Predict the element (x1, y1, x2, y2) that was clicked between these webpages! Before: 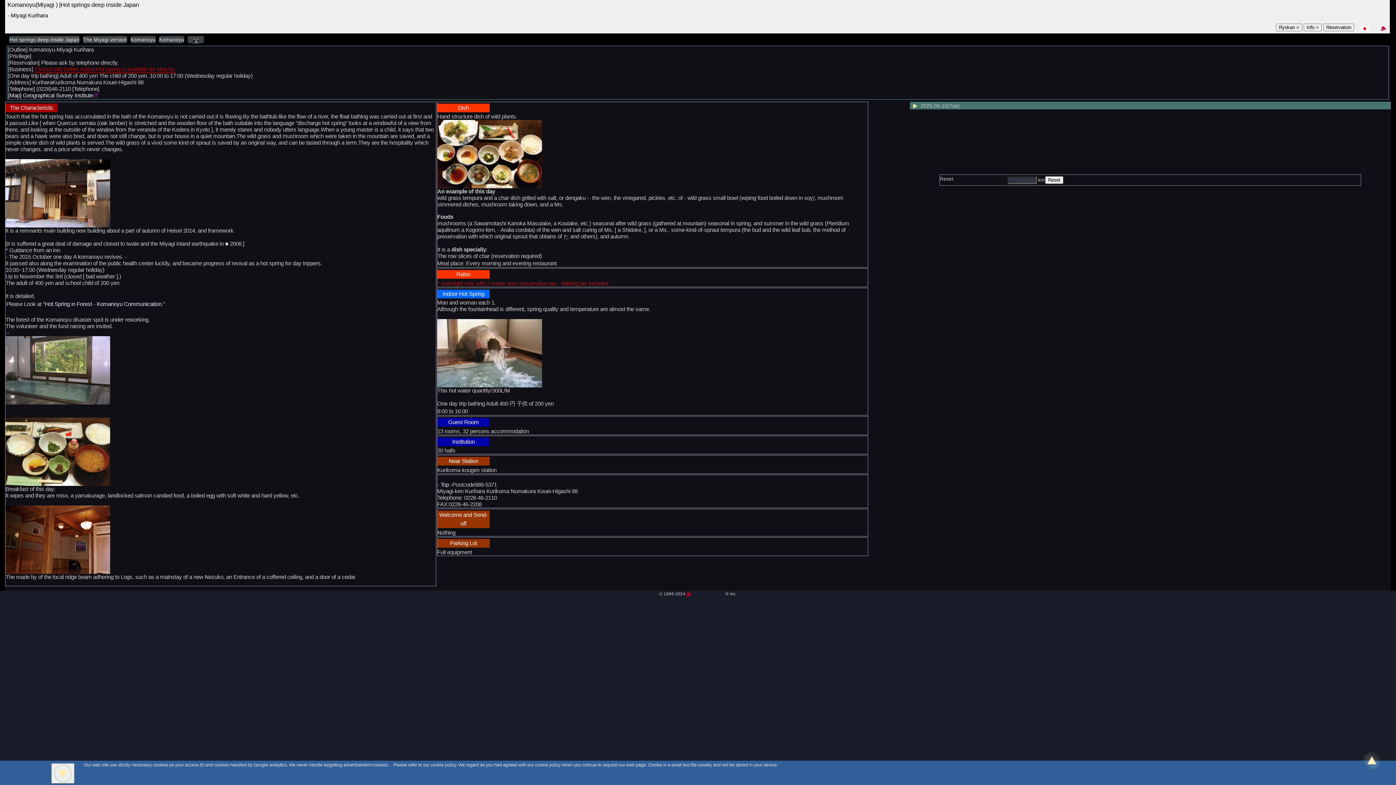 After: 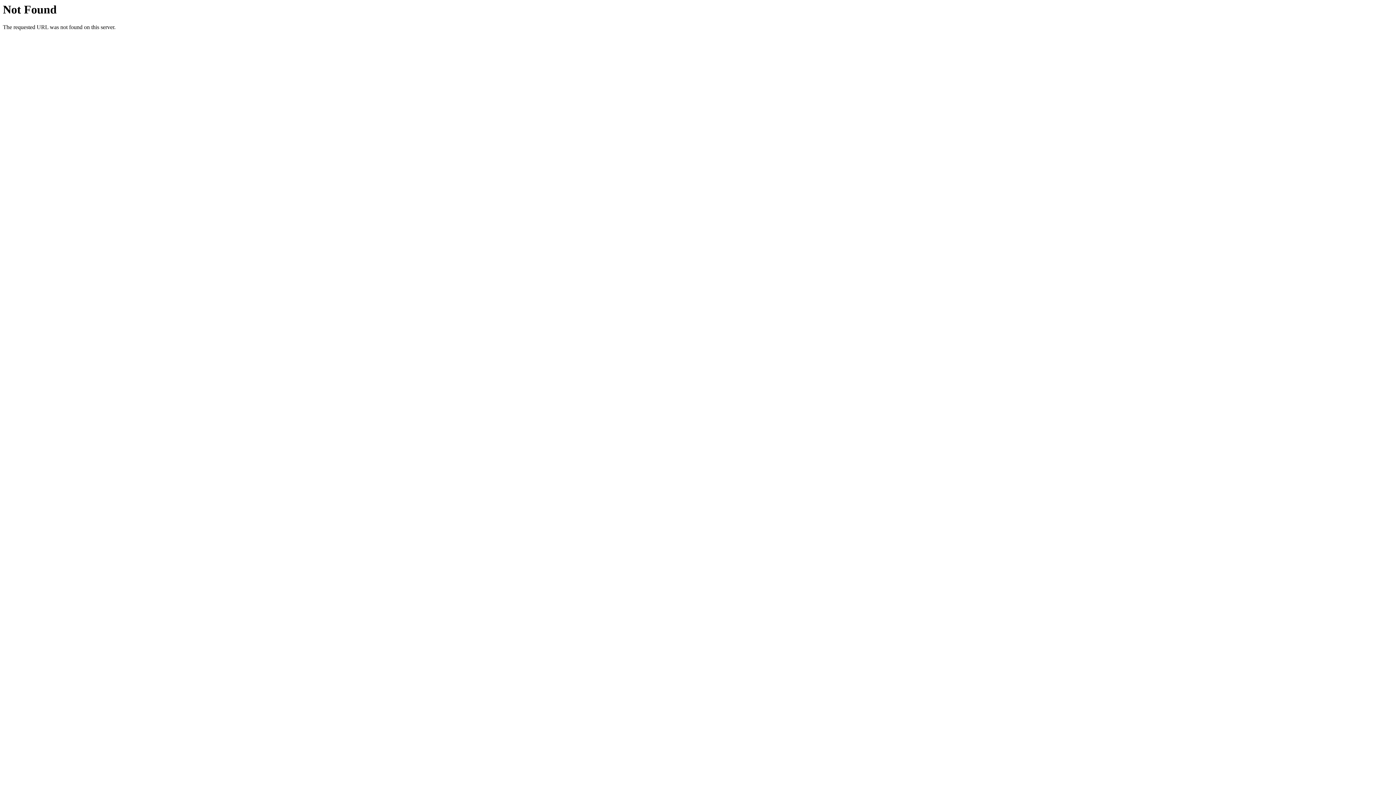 Action: label: - Top - bbox: (437, 481, 452, 488)